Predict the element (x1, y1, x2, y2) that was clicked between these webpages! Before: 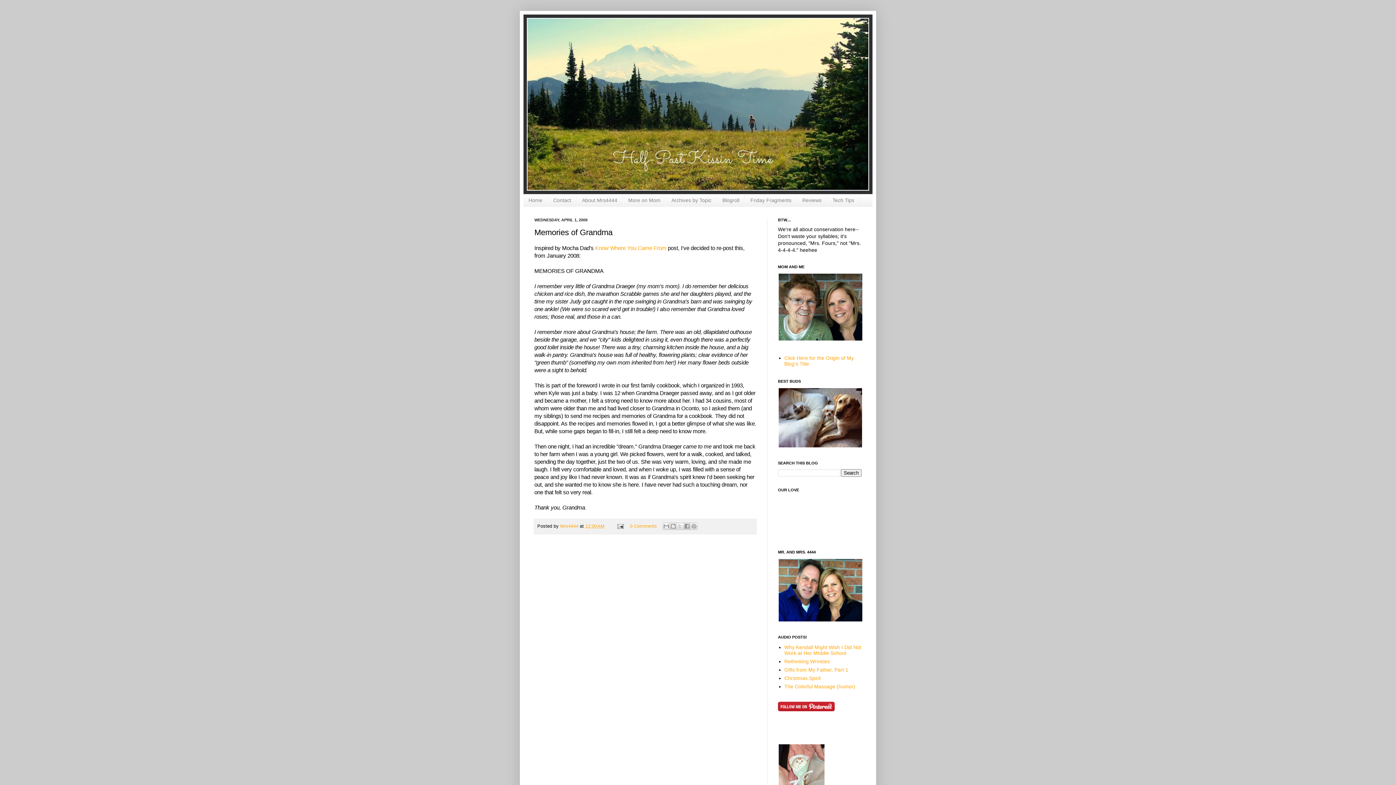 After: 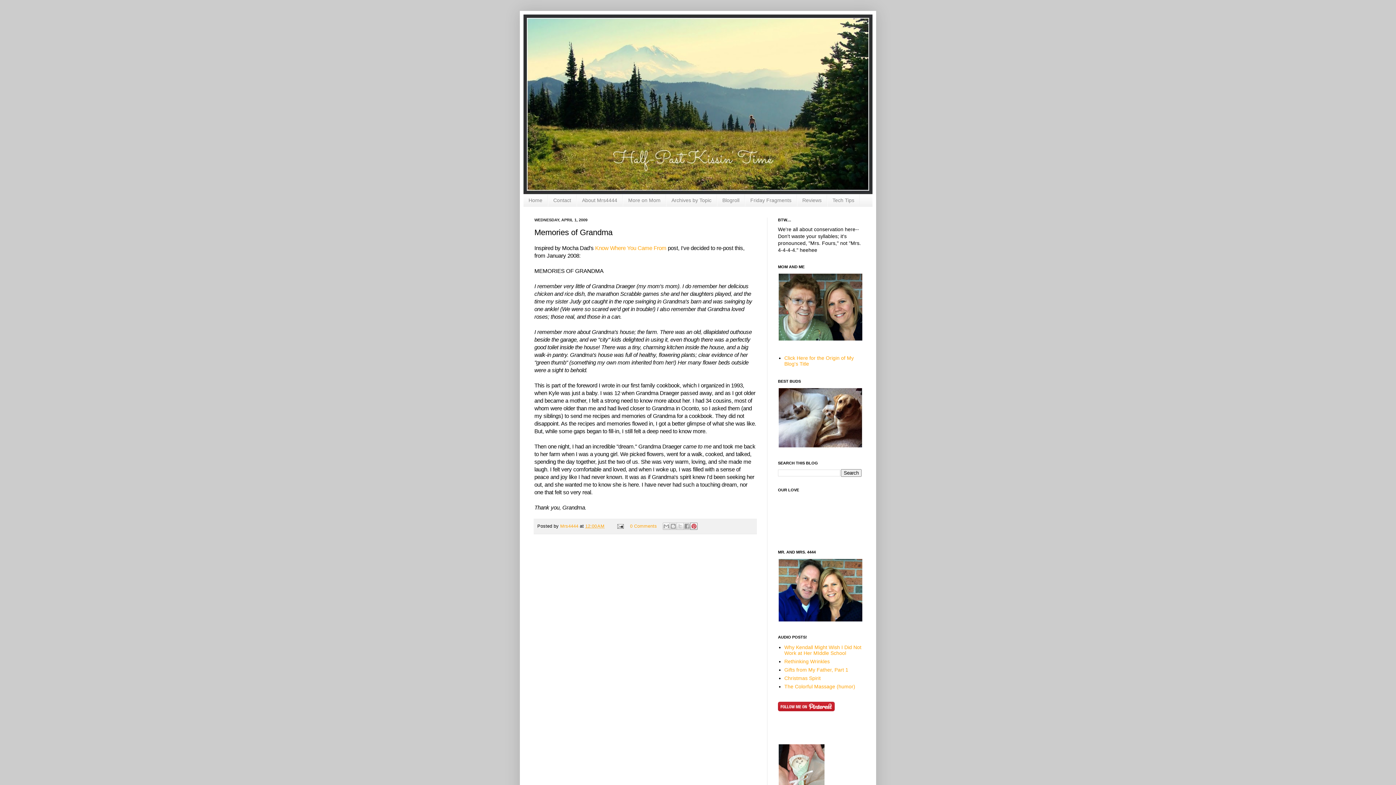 Action: label: Share to Pinterest bbox: (690, 523, 697, 530)